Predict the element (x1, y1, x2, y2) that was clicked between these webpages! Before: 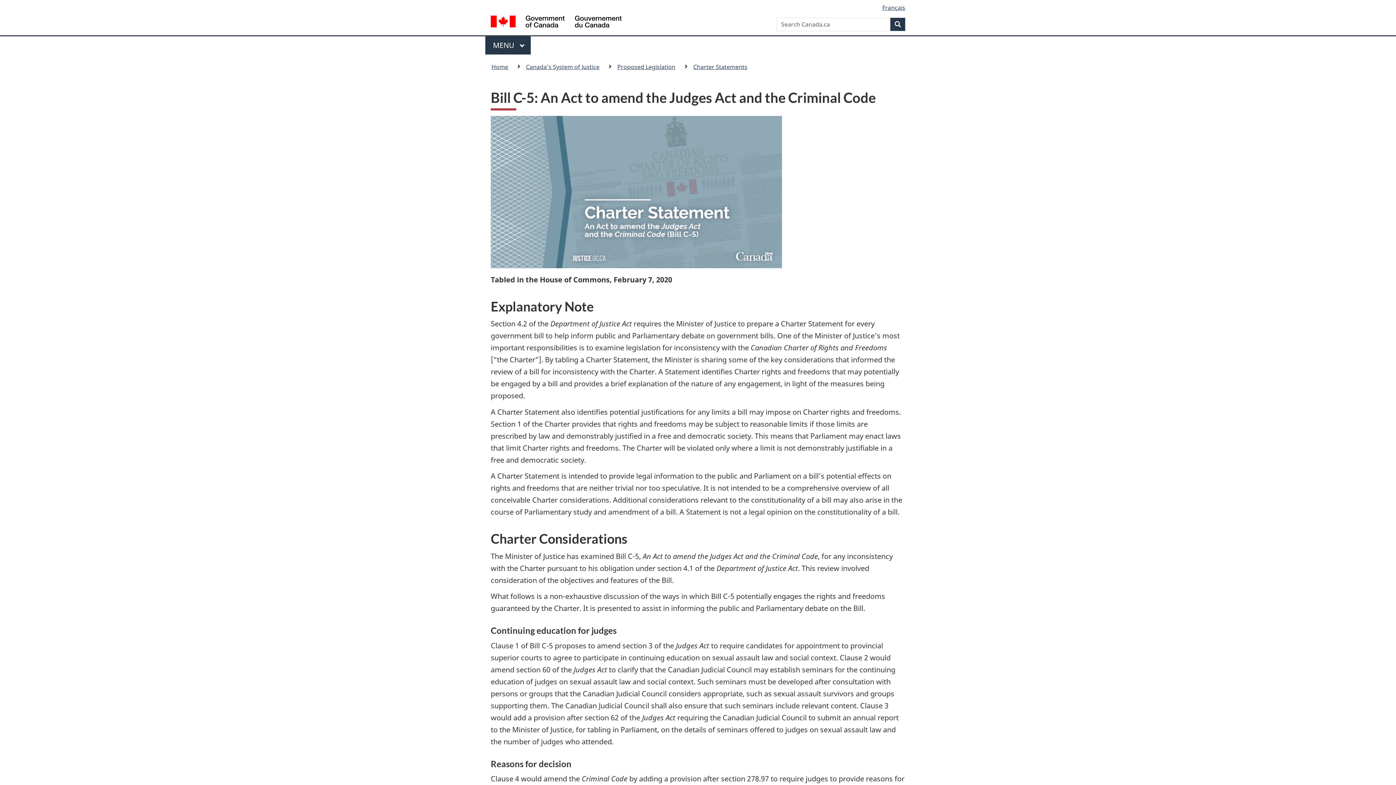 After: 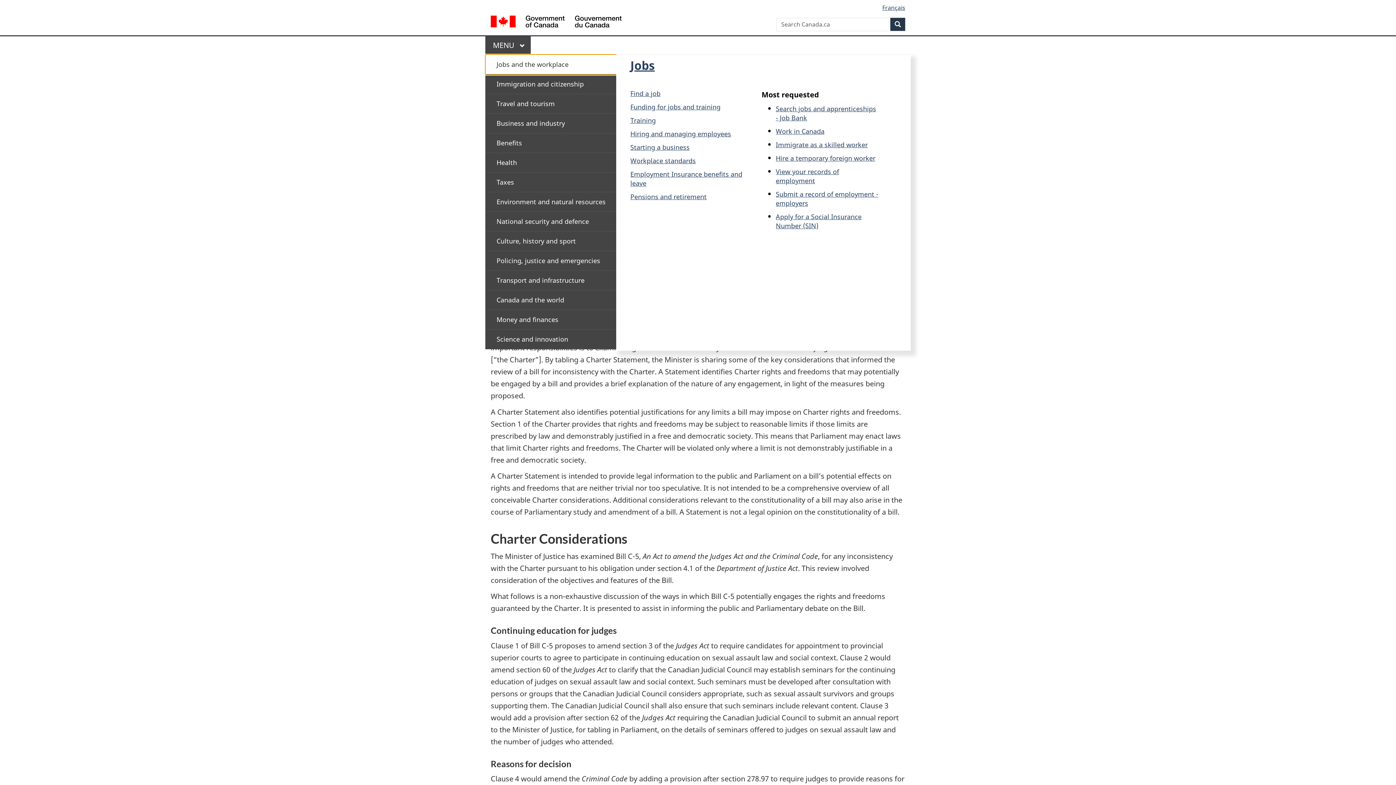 Action: label: Press the SPACEBAR to expand or the escape key to collapse this menu. Use the Up and Down arrow keys to choose a submenu item. Press the Enter or Right arrow key to expand it, or the Left arrow or Escape key to collapse it. Use the Up and Down arrow keys to choose an item on that level and the Enter key to access it. bbox: (485, 36, 530, 54)